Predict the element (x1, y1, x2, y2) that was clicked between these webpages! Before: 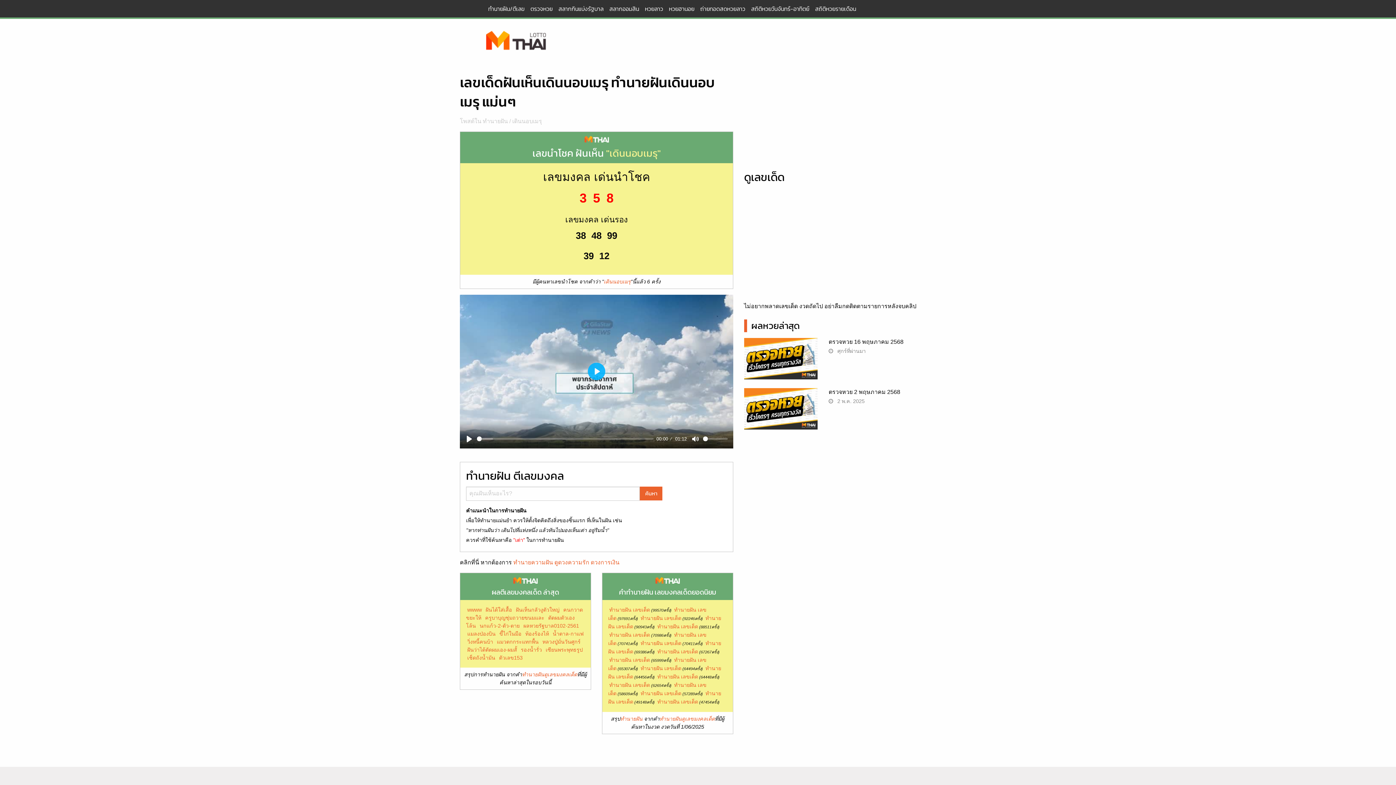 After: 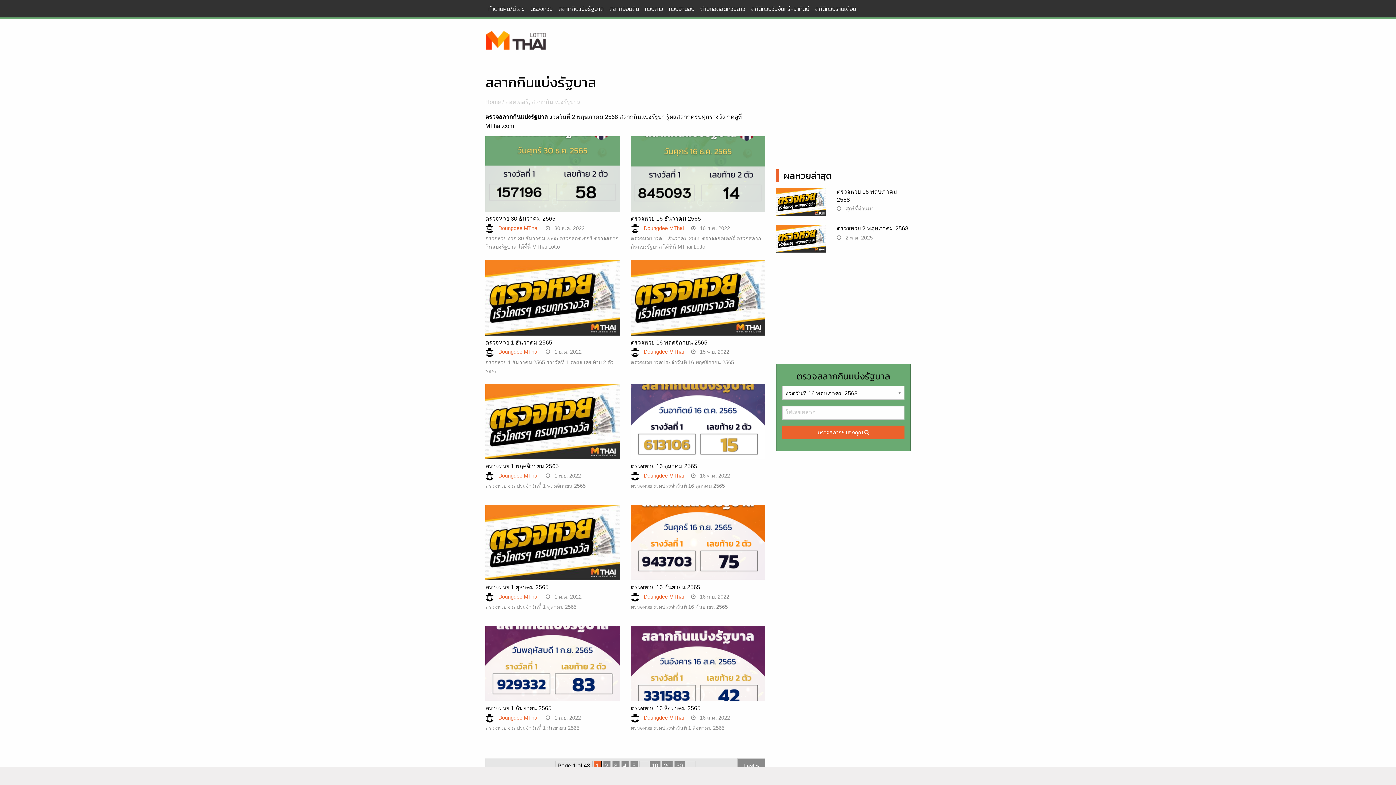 Action: label: สลากกินแบ่งรัฐบาล bbox: (555, 0, 606, 17)